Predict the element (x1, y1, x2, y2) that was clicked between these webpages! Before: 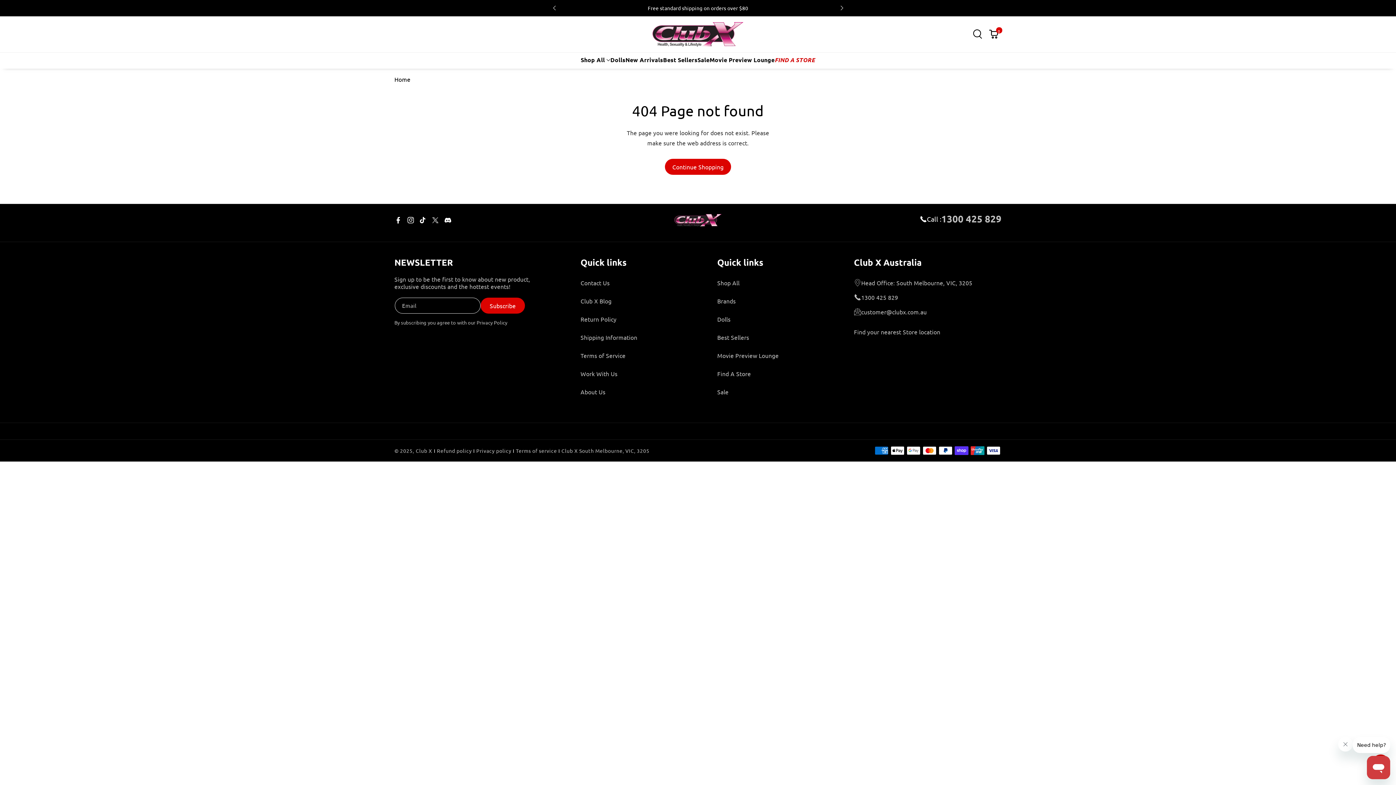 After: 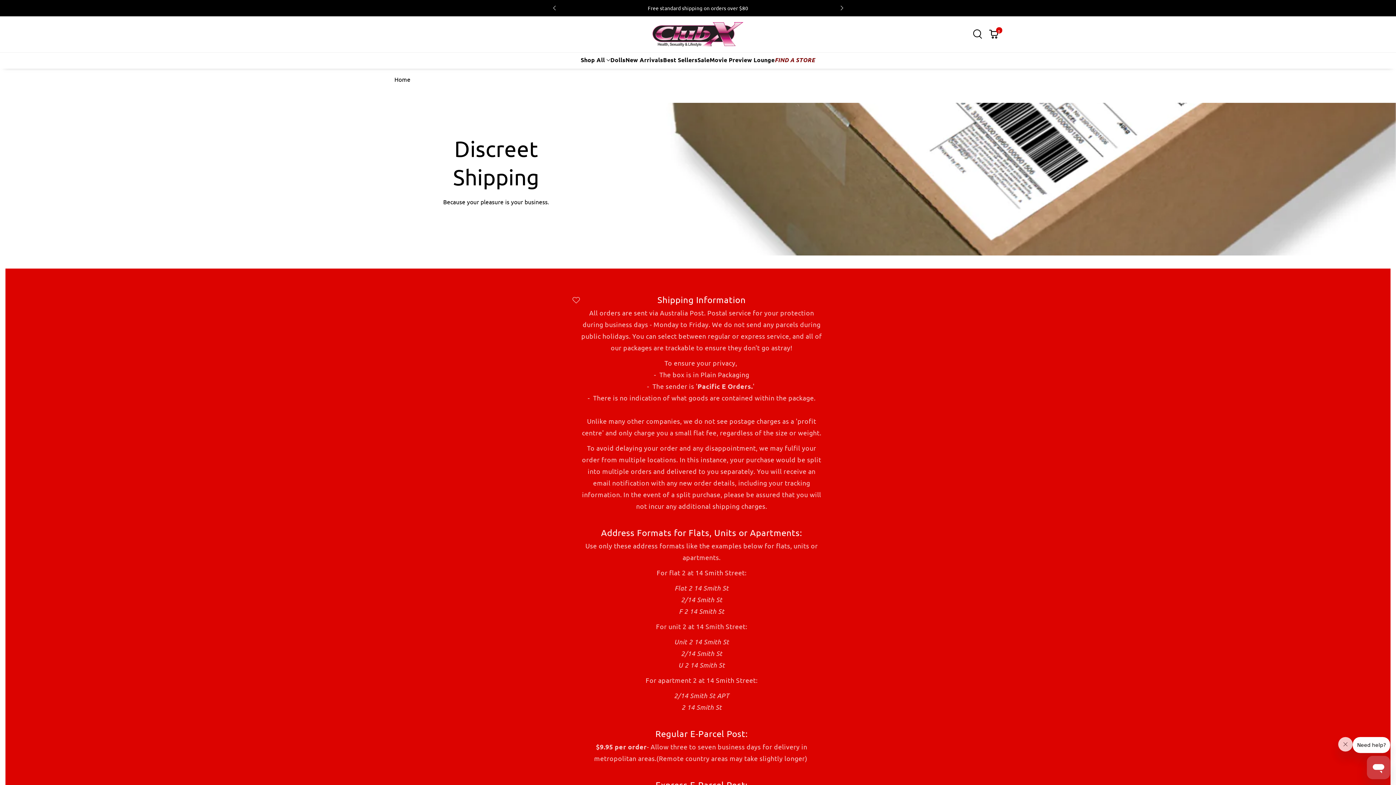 Action: bbox: (647, 4, 748, 11) label: Free standard shipping on orders over $80